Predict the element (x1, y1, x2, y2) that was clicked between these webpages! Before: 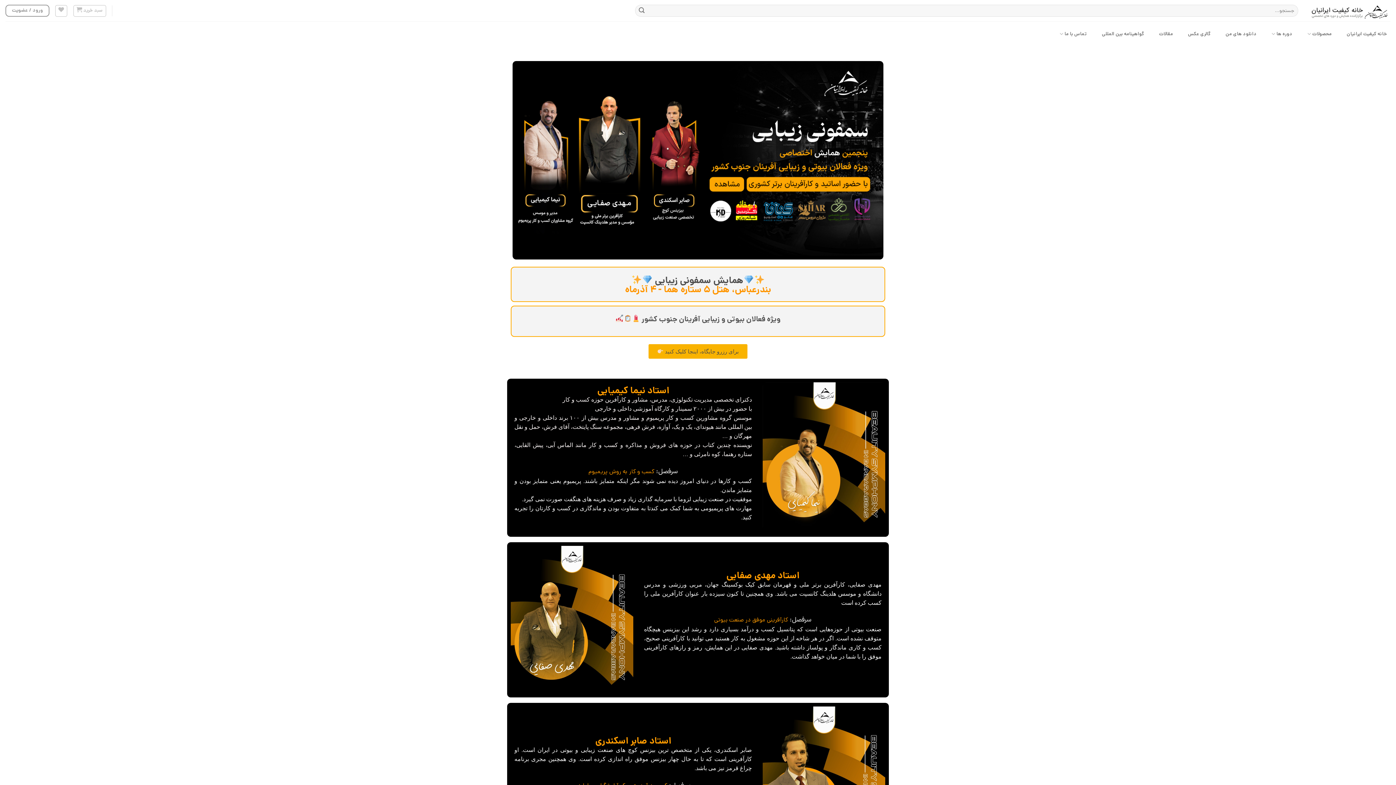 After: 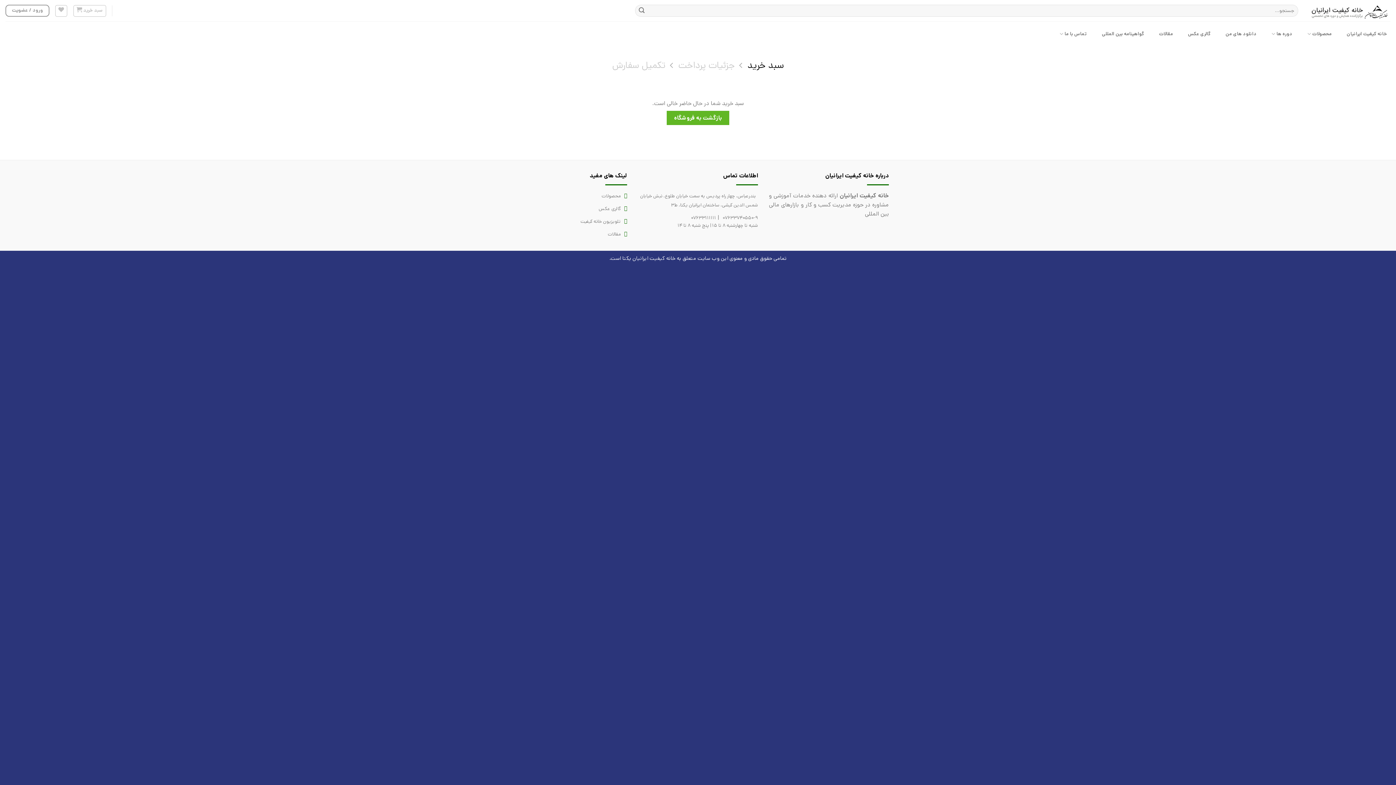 Action: label: سبد خرید  bbox: (73, 4, 106, 16)